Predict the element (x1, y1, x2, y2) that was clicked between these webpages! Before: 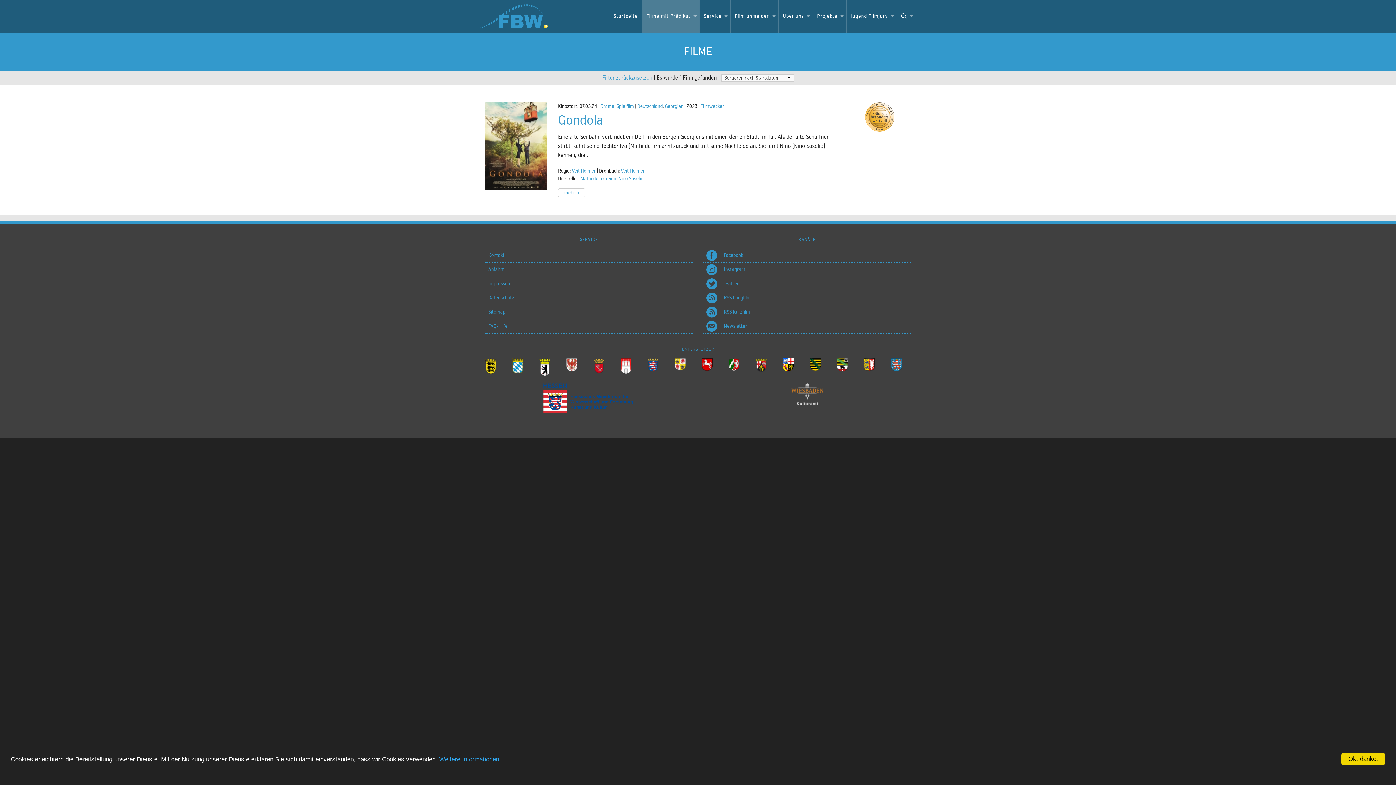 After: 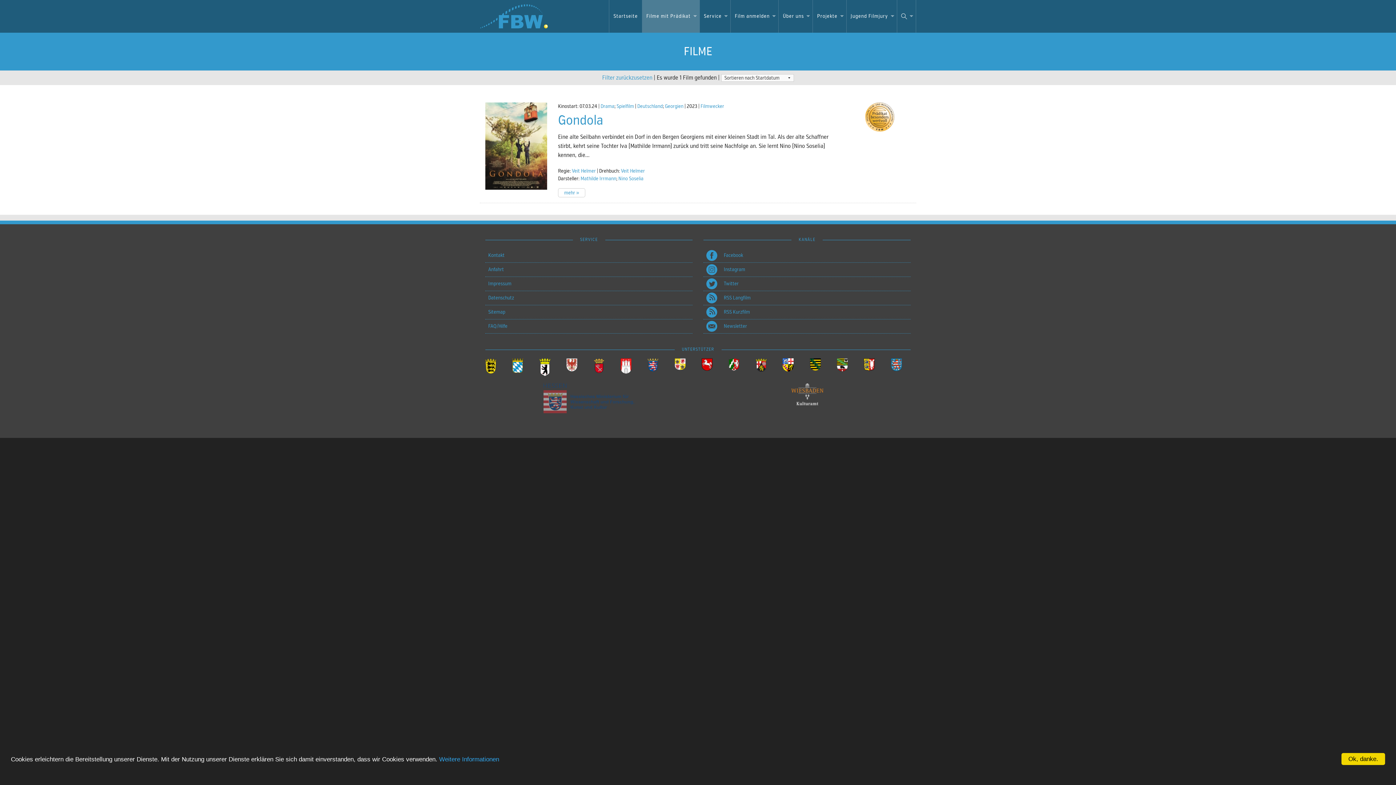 Action: bbox: (485, 383, 692, 392)